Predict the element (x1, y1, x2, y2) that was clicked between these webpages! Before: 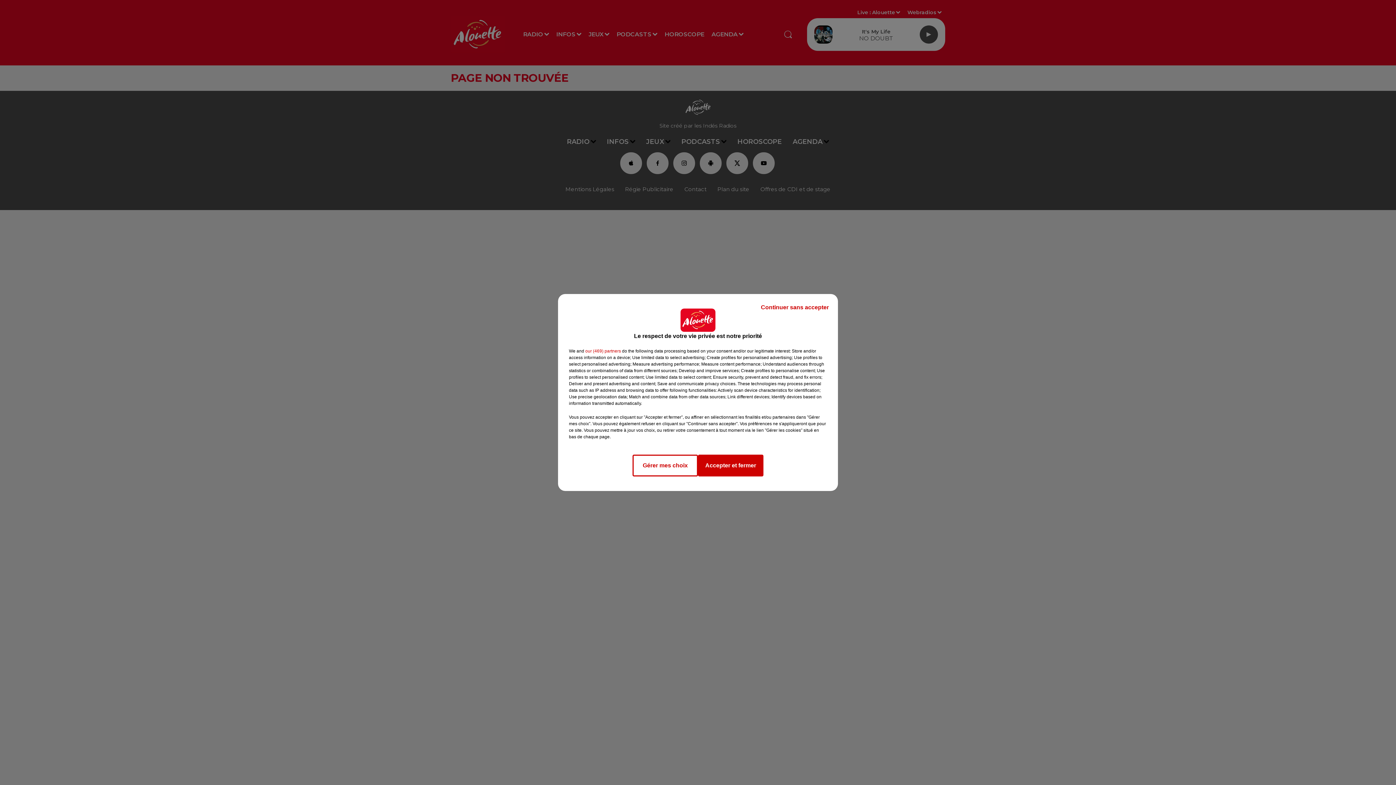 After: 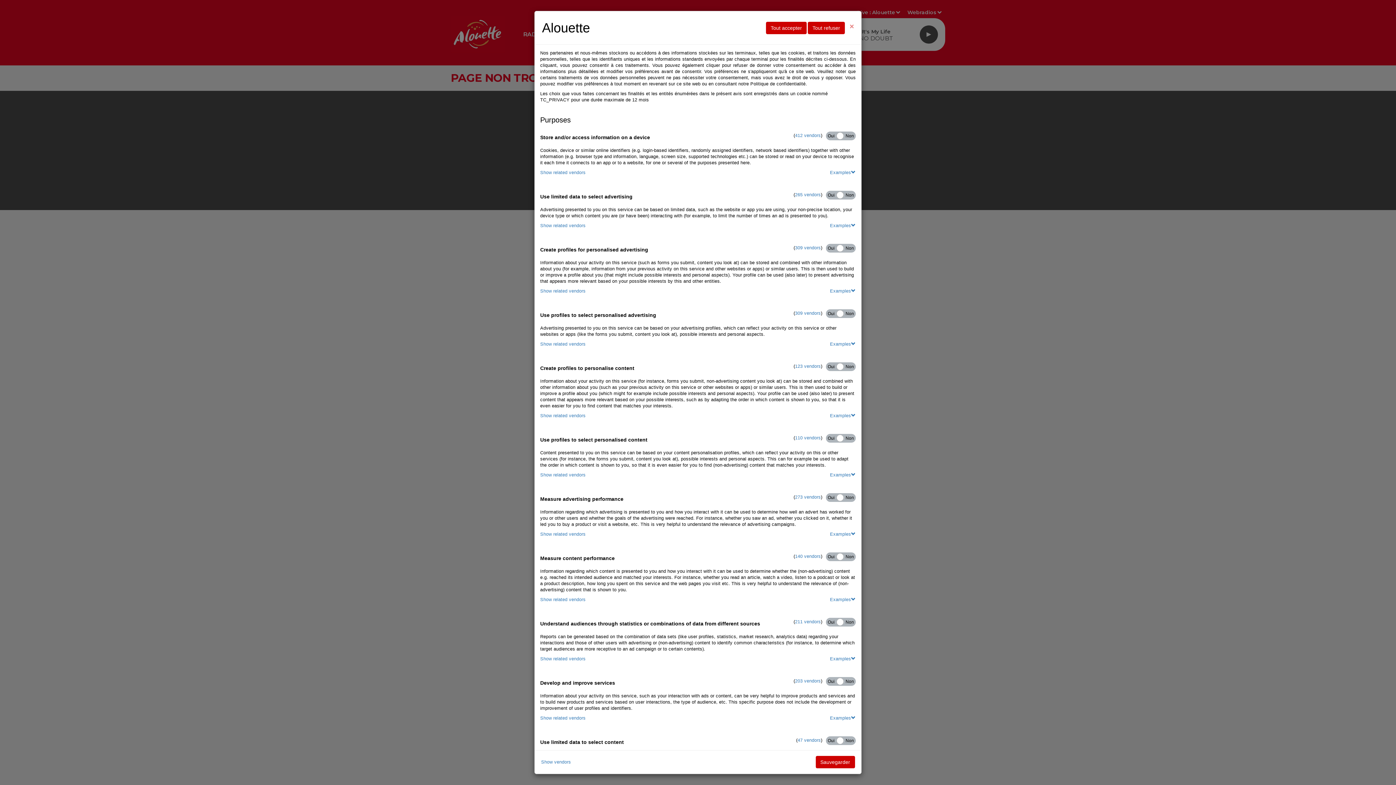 Action: label: Gérer mes choix bbox: (632, 454, 698, 476)